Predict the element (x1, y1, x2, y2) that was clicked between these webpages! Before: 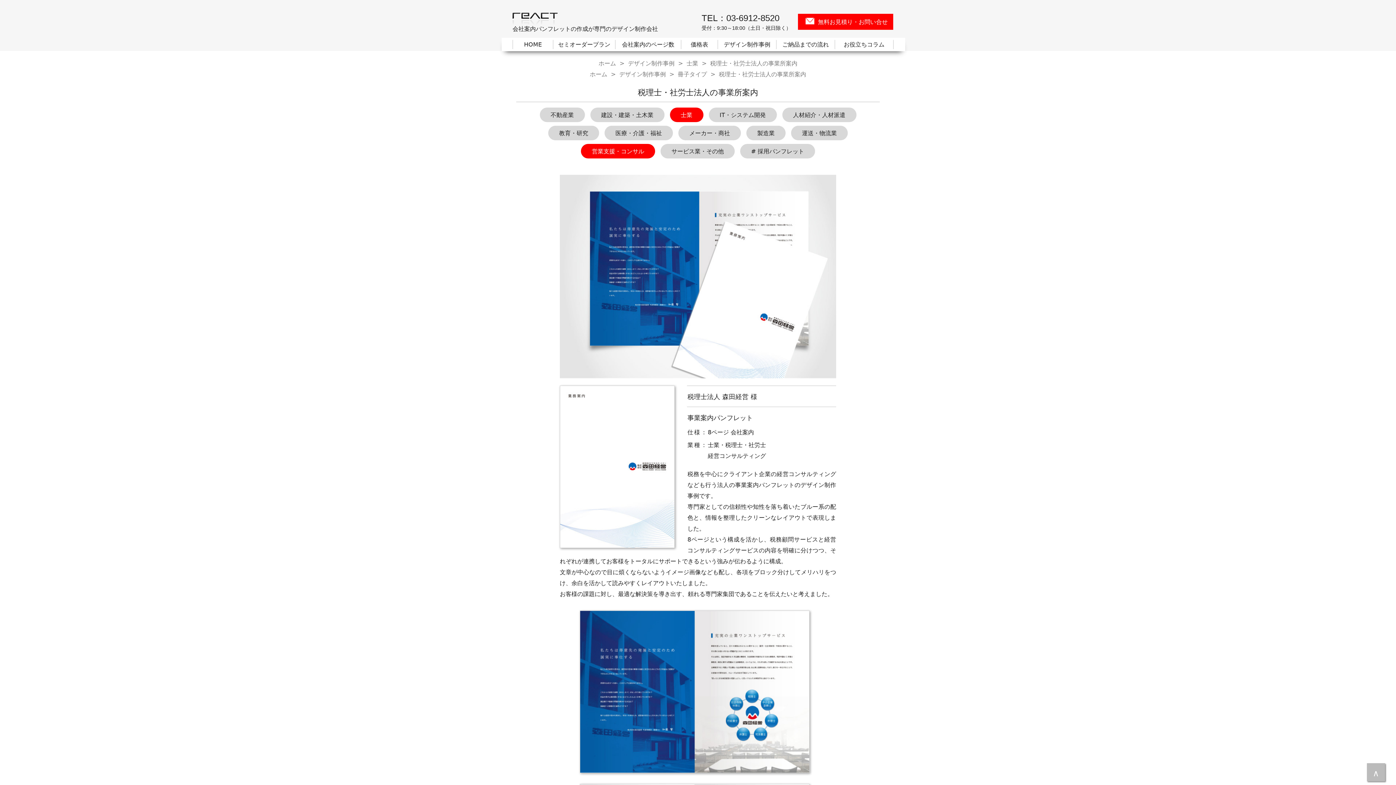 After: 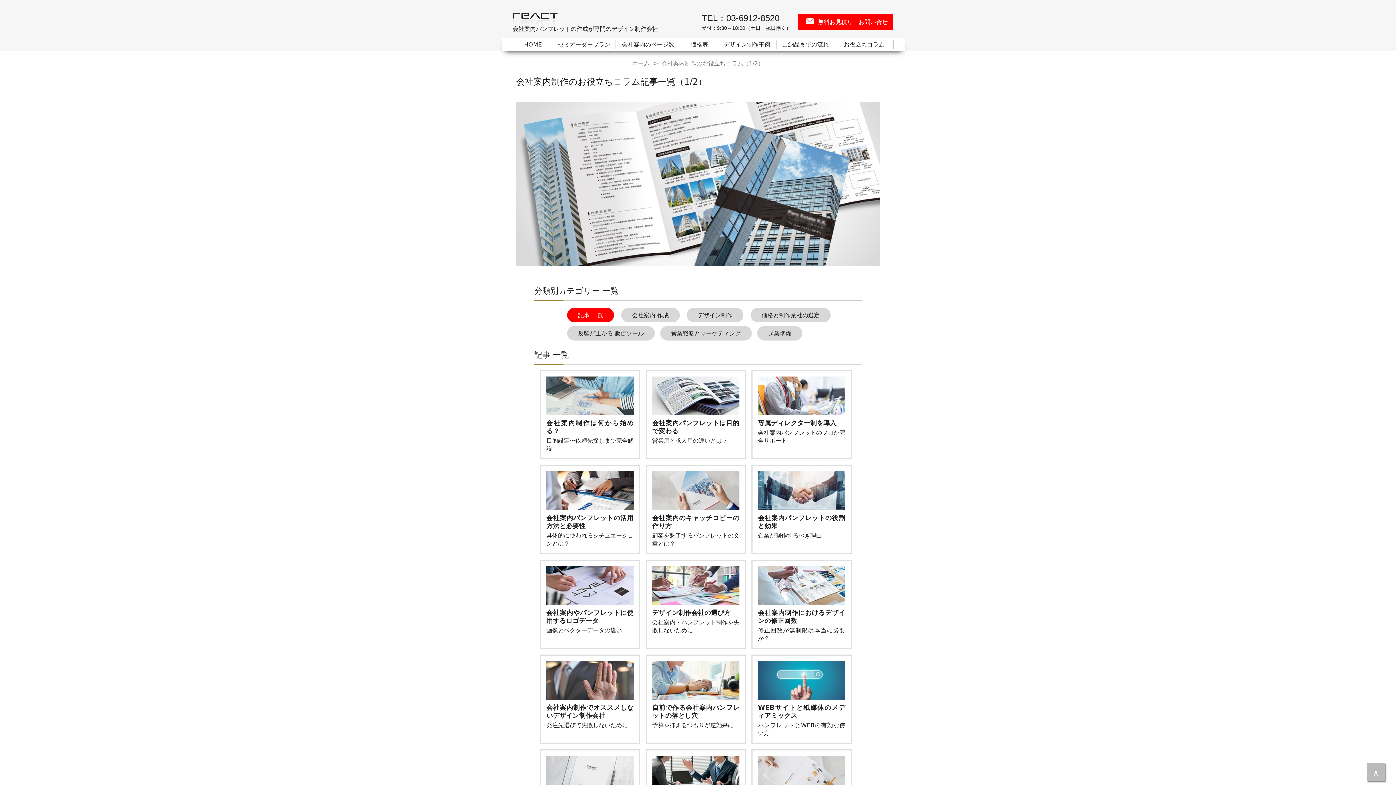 Action: bbox: (835, 40, 893, 49) label: お役立ちコラム